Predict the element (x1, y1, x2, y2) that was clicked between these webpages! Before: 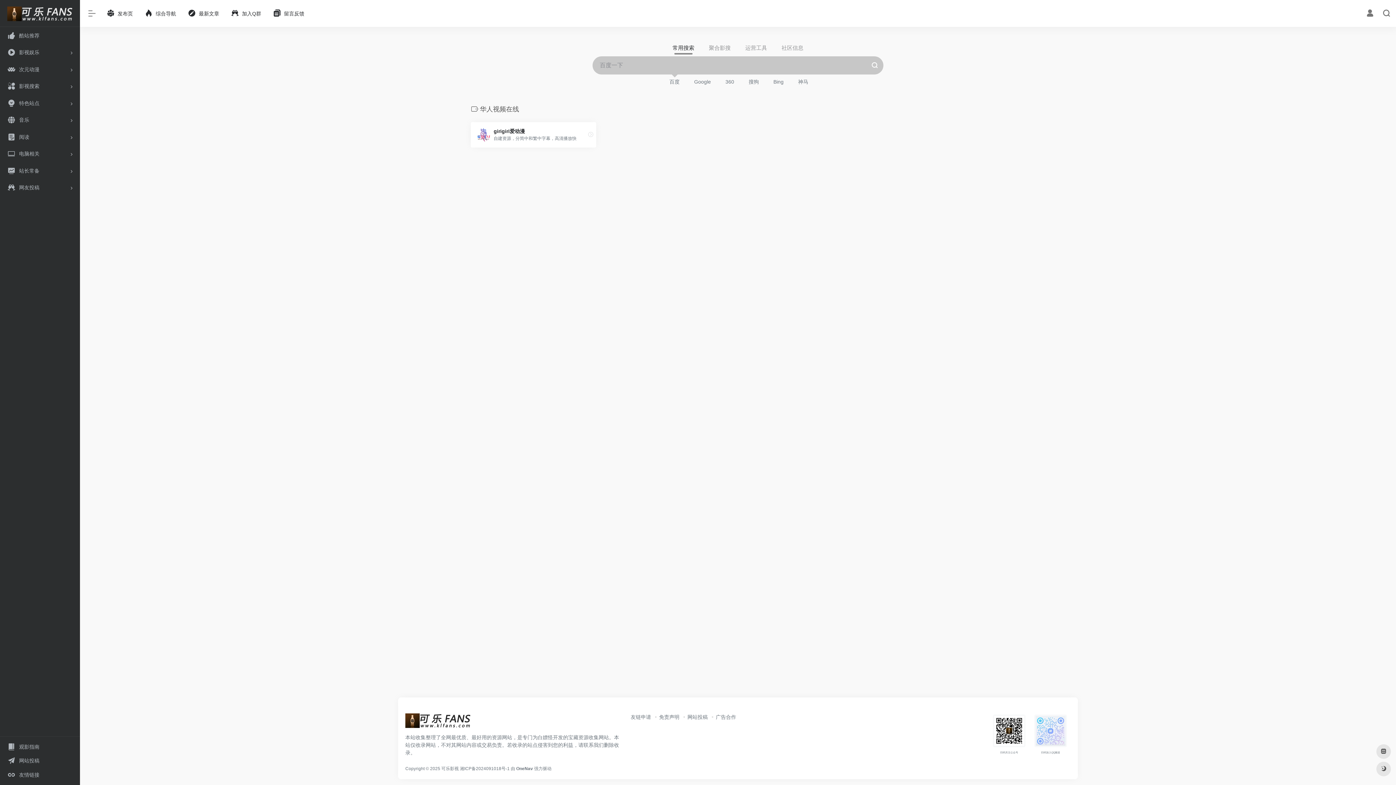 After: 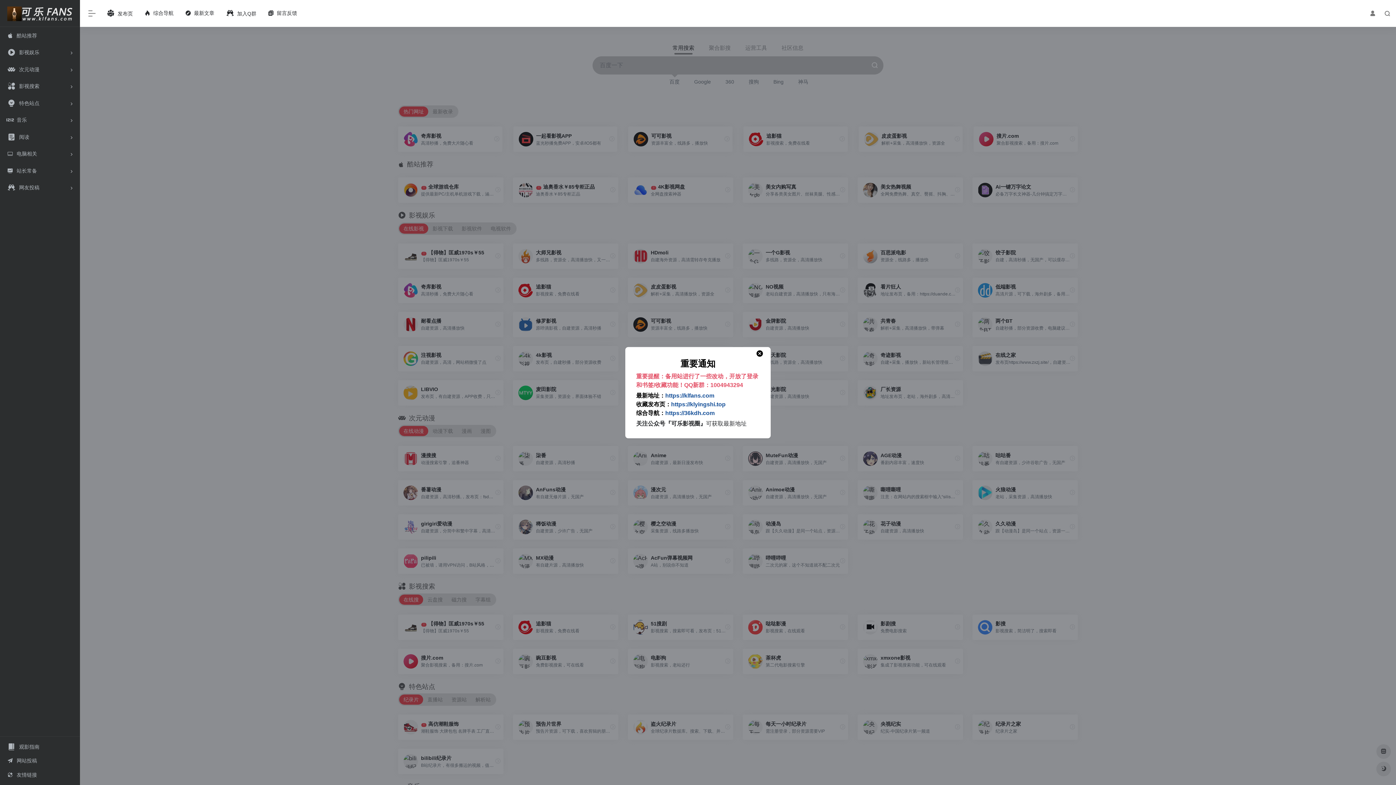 Action: bbox: (405, 720, 470, 726)